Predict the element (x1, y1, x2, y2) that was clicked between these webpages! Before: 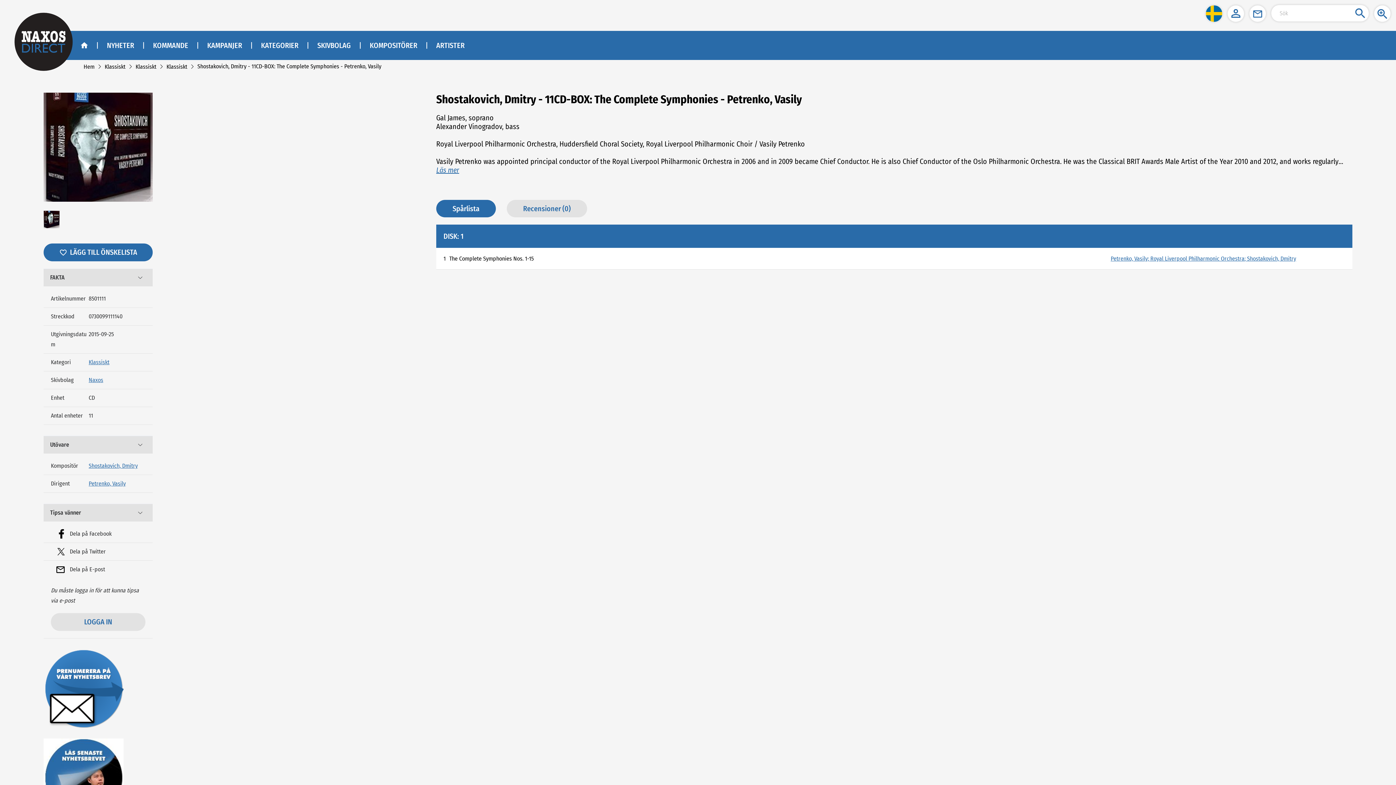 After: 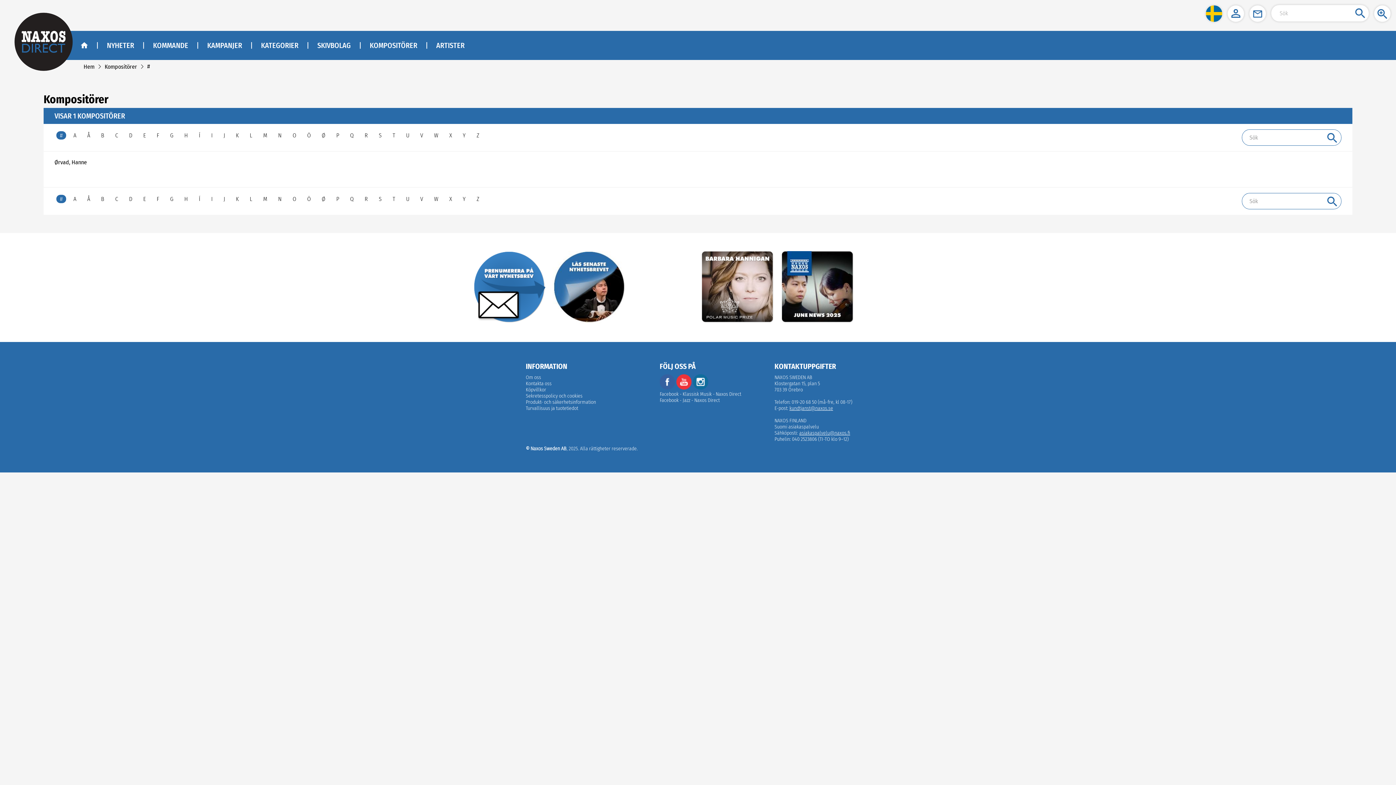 Action: label: Kompositörer bbox: (369, 41, 417, 49)